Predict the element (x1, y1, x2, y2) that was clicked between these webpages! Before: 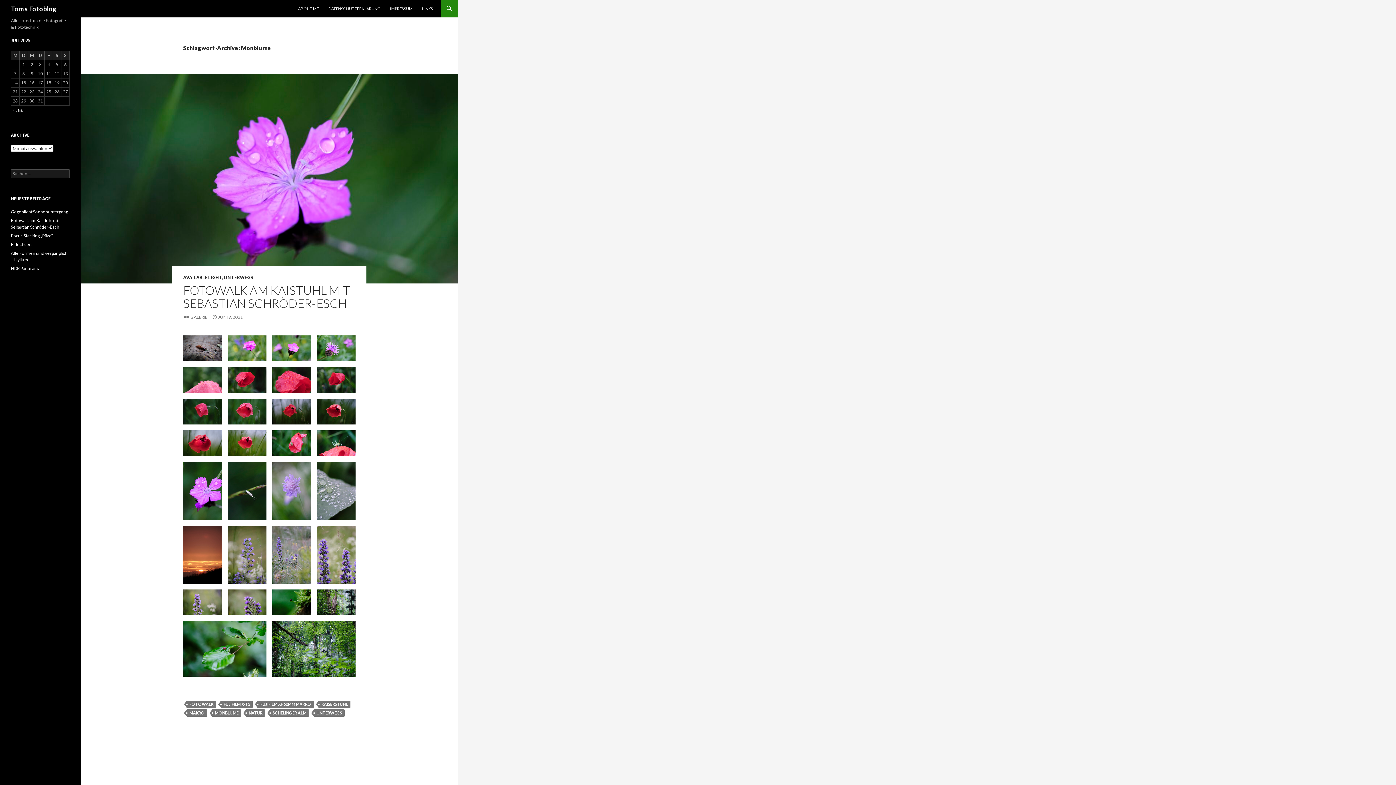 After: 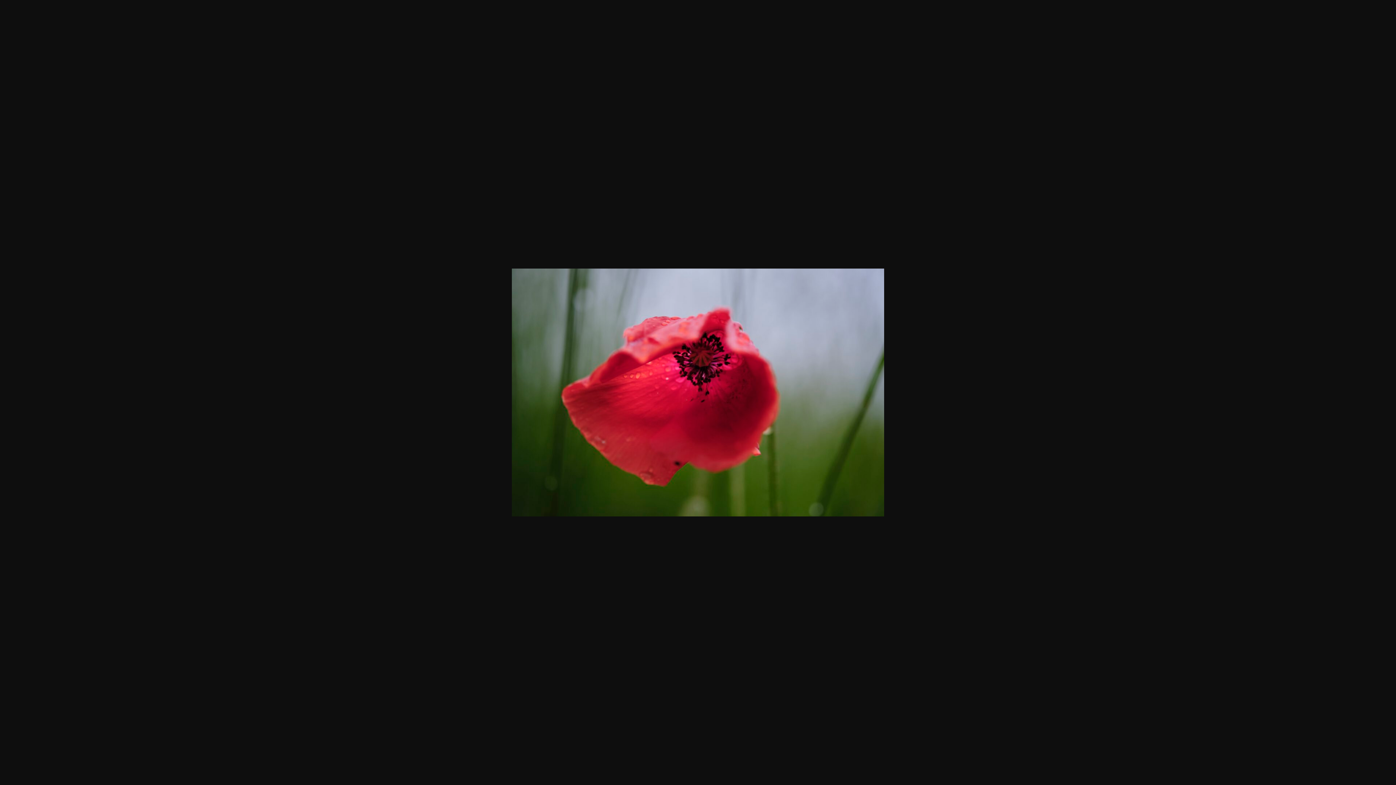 Action: bbox: (183, 430, 222, 456)